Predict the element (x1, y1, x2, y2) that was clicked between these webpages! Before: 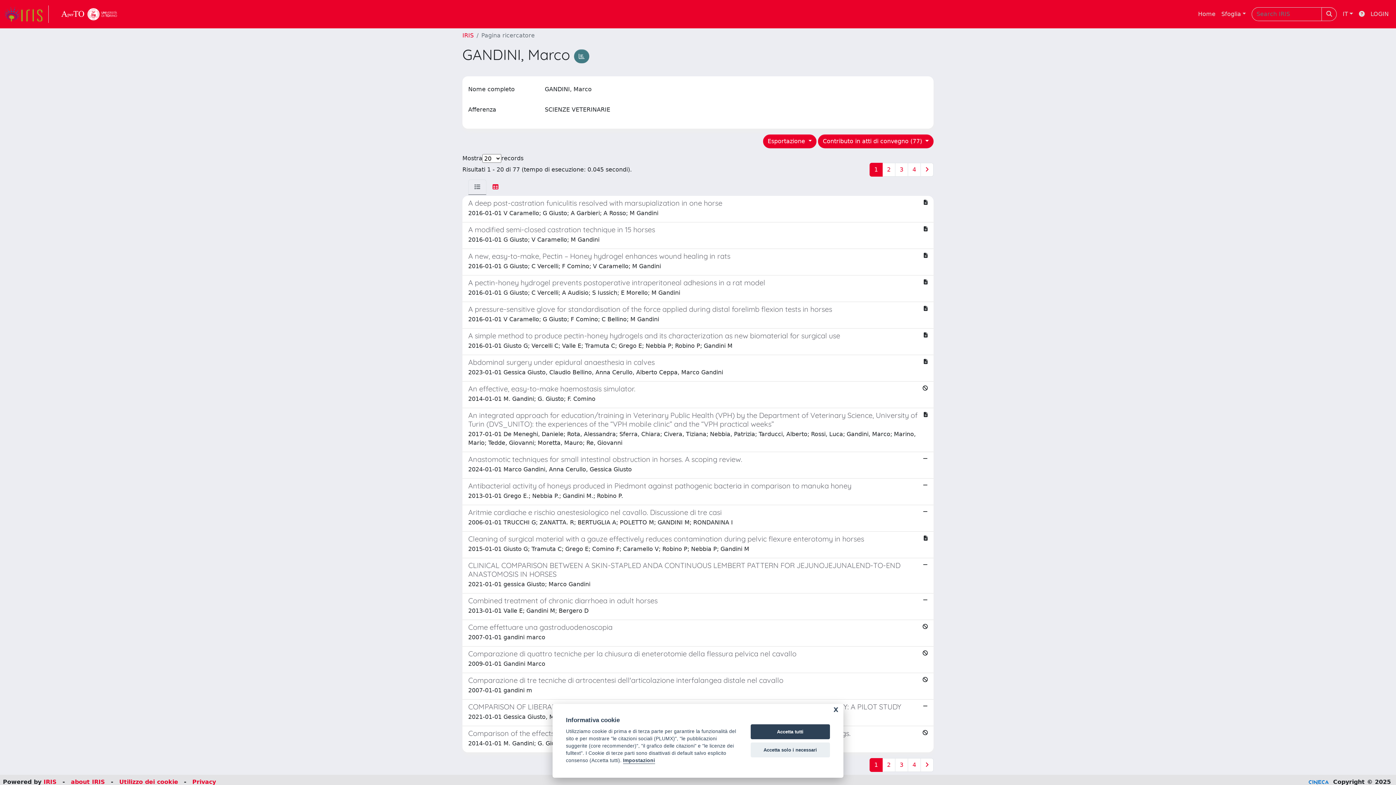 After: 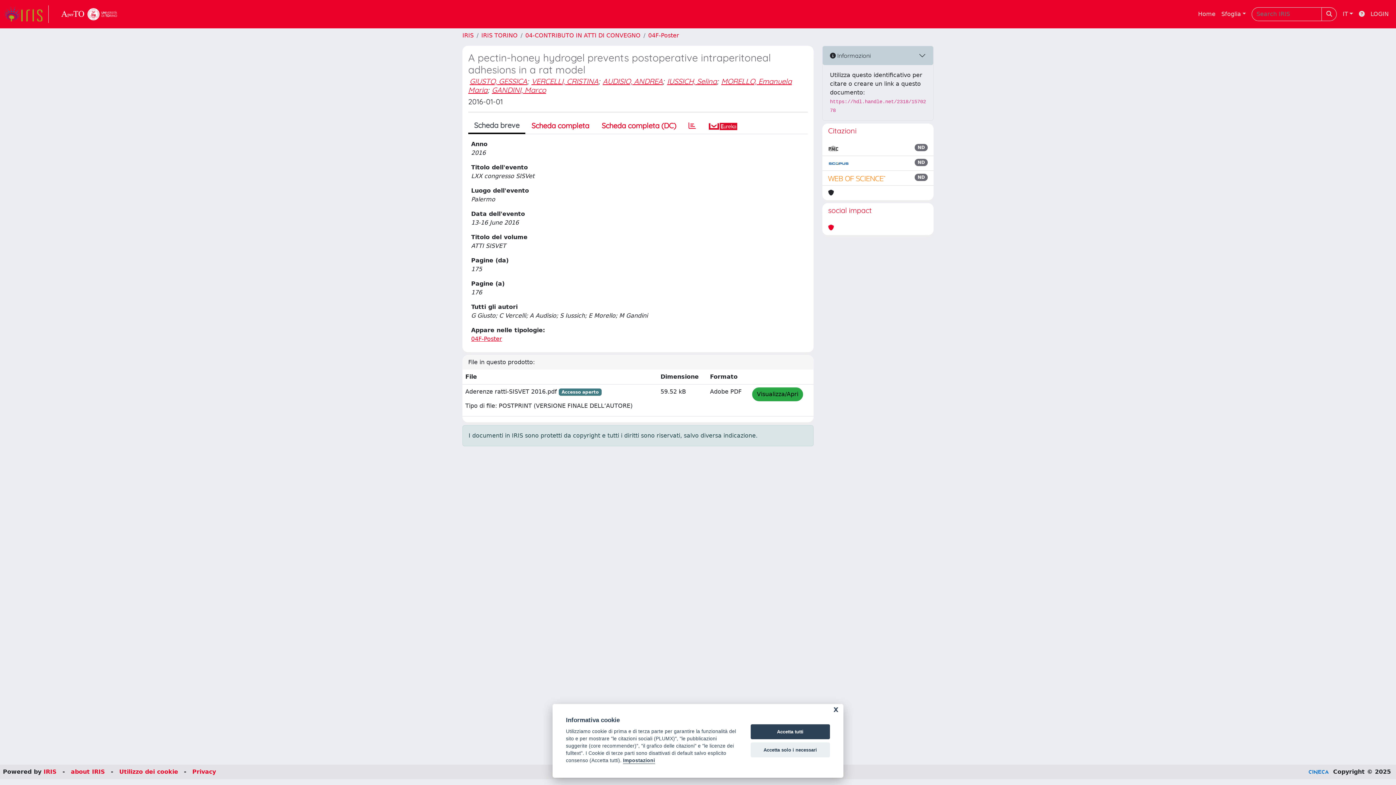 Action: label: A pectin-honey hydrogel prevents postoperative intraperitoneal adhesions in a rat model

2016-01-01 G Giusto; C Vercelli; A Audisio; S Iussich; E Morello; M Gandini bbox: (462, 275, 933, 302)